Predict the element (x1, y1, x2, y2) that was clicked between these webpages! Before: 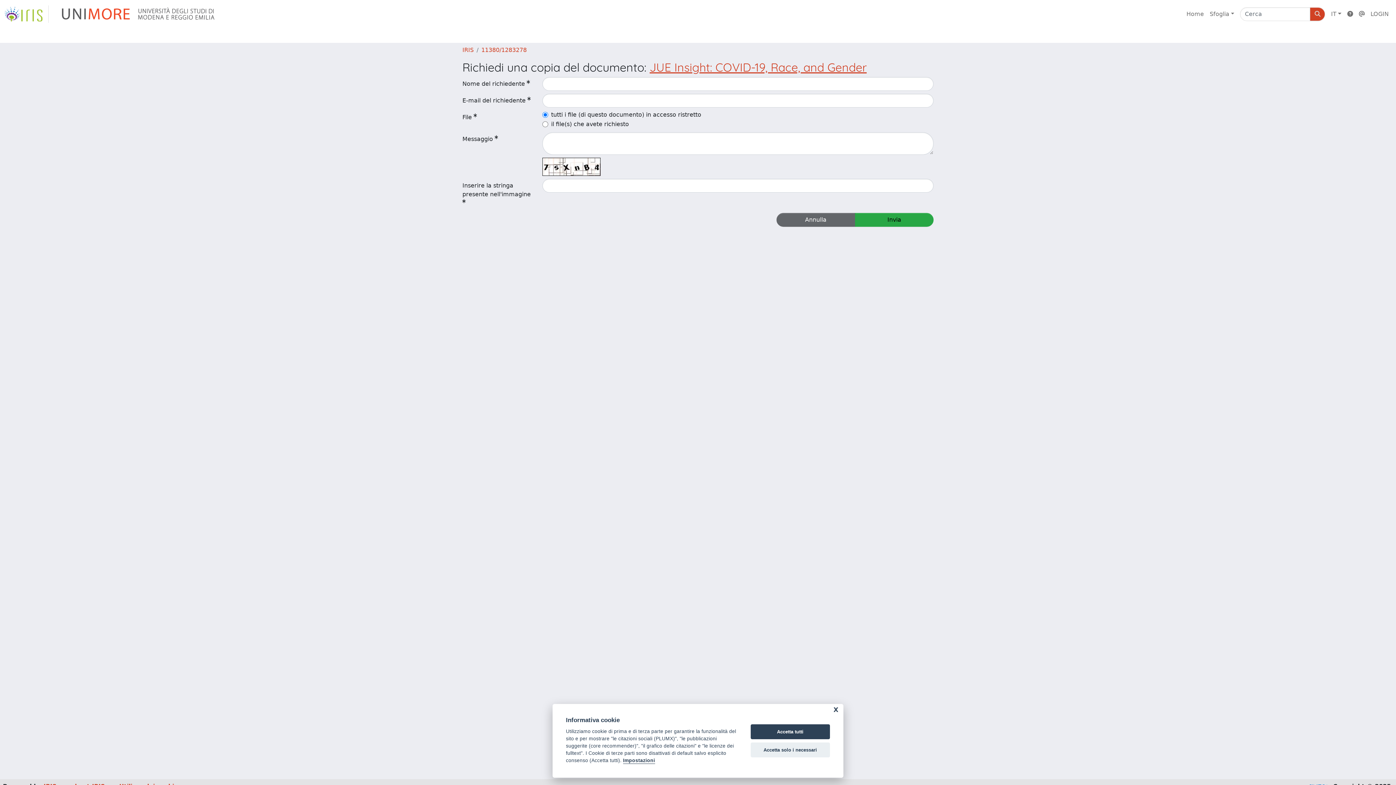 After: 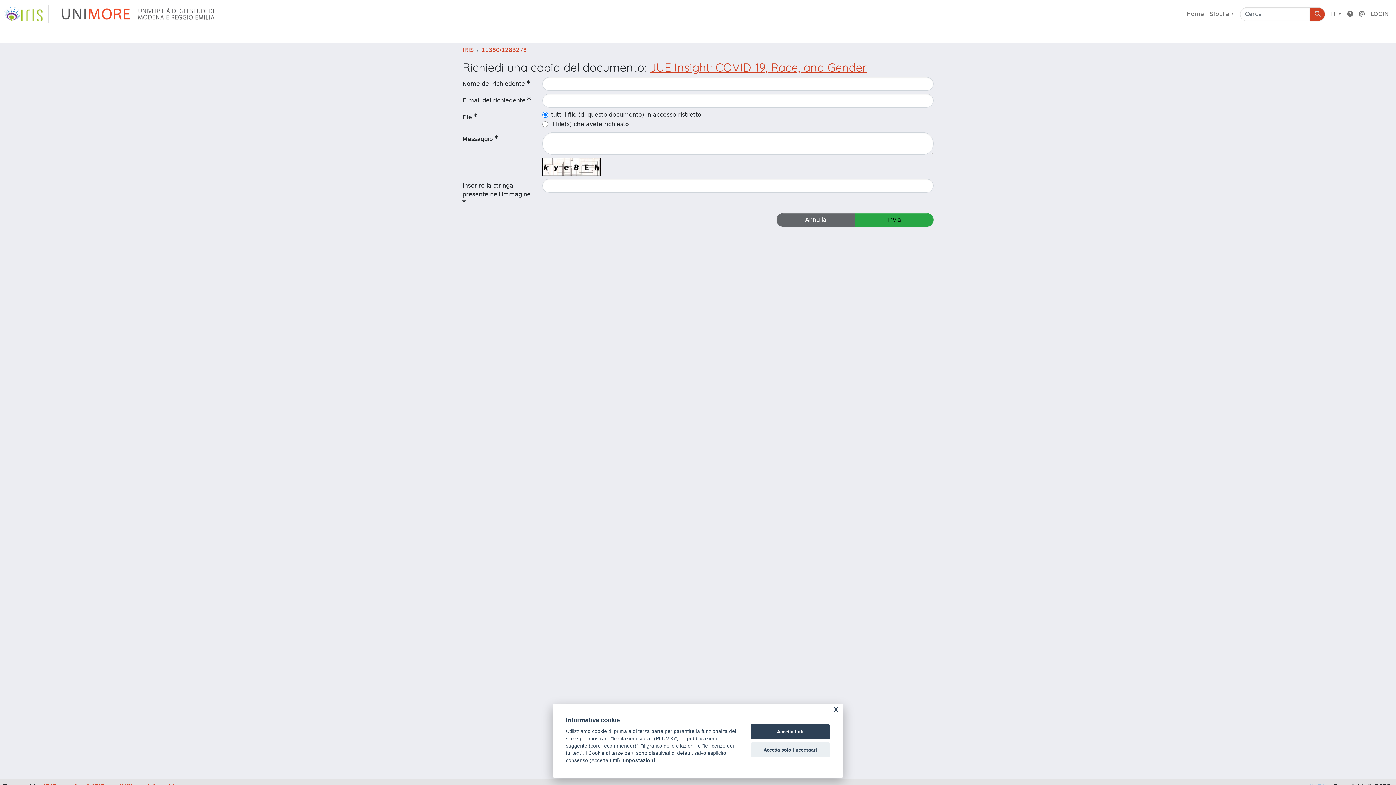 Action: label: link homepage università bbox: (54, 5, 222, 22)